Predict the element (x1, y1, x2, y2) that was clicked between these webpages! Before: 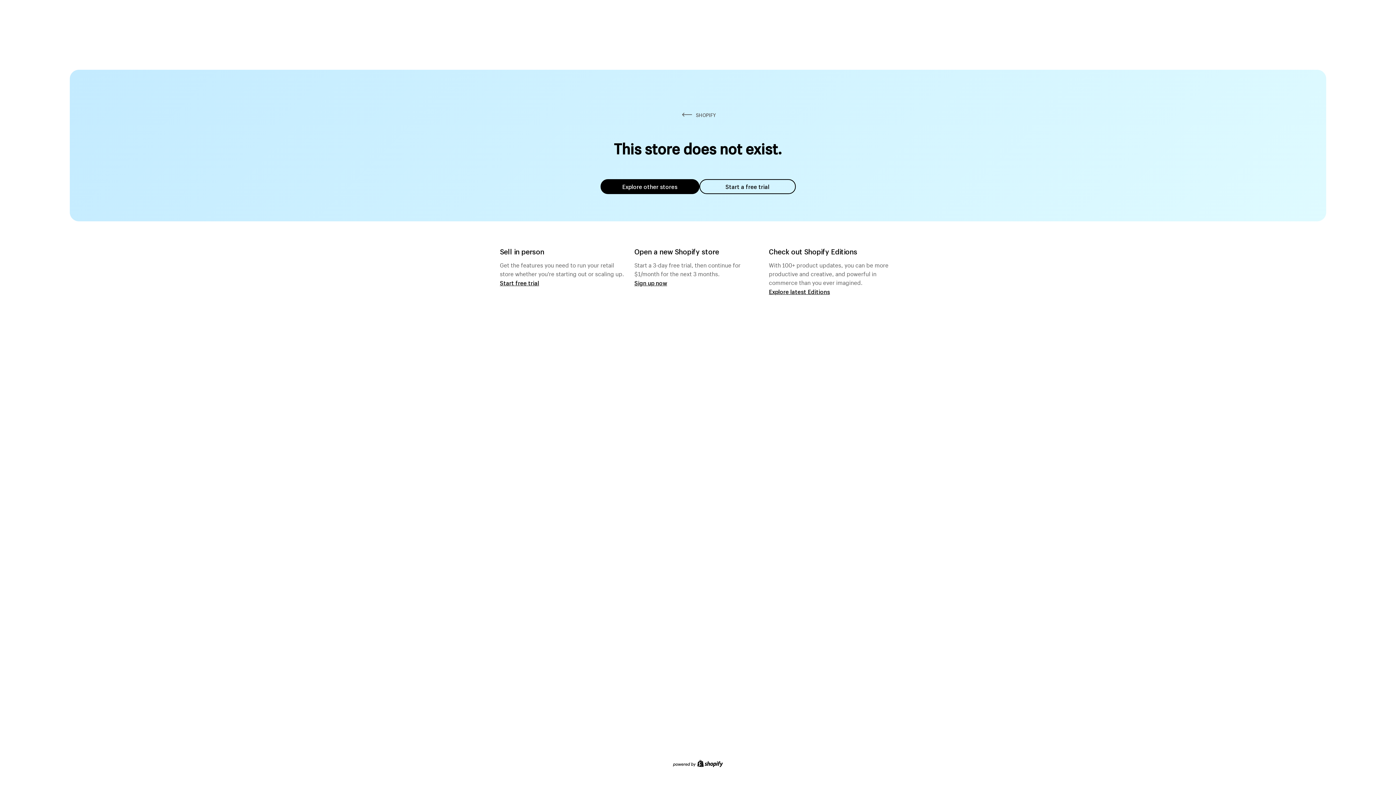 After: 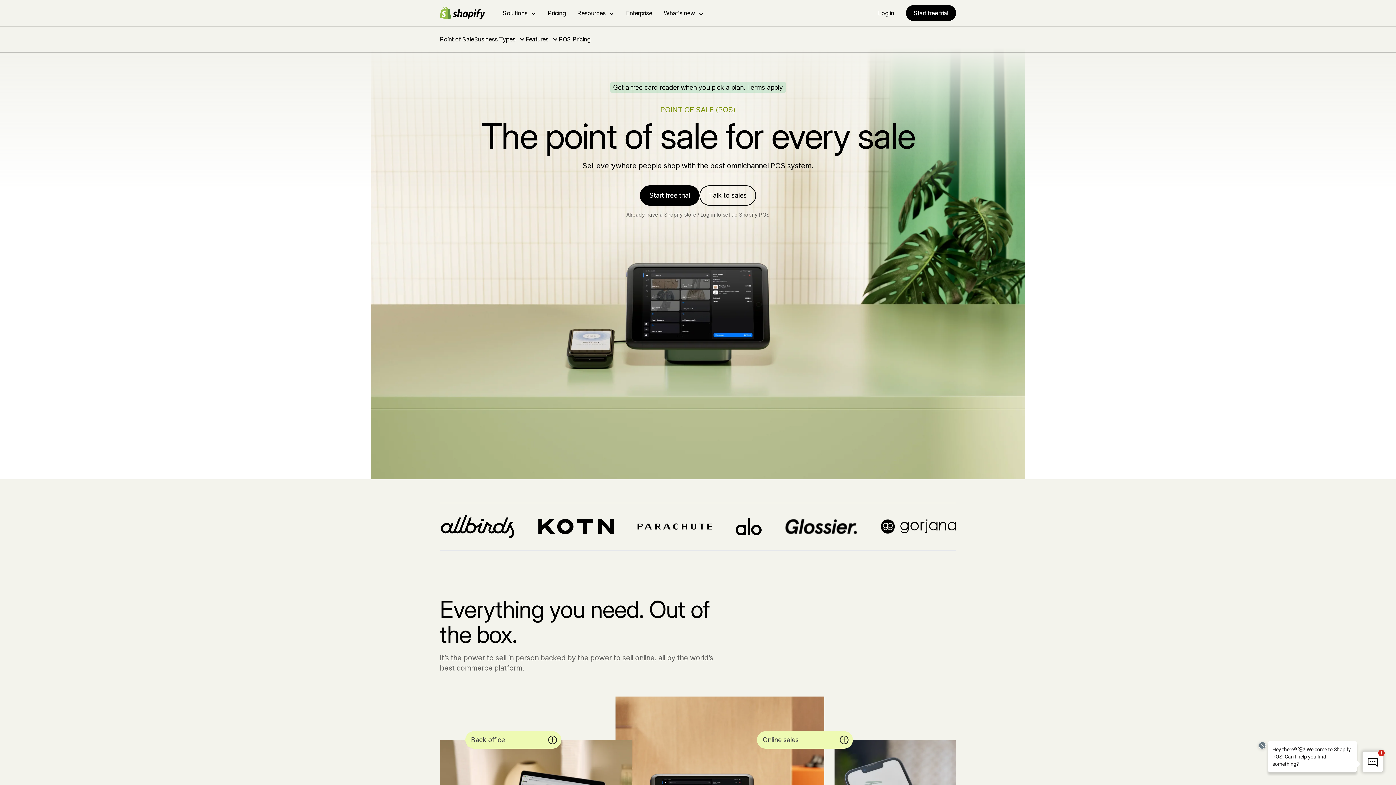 Action: label: Start free trial bbox: (500, 279, 539, 286)